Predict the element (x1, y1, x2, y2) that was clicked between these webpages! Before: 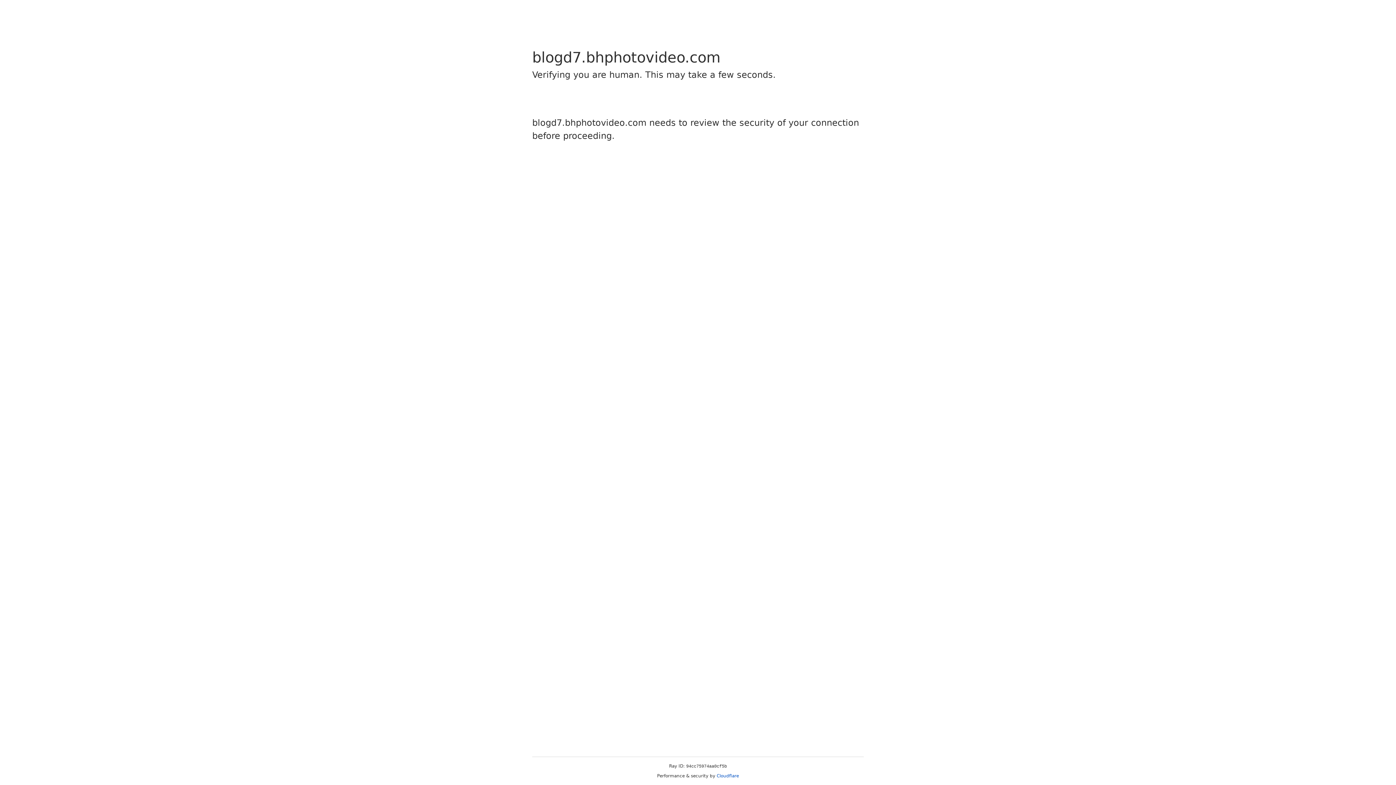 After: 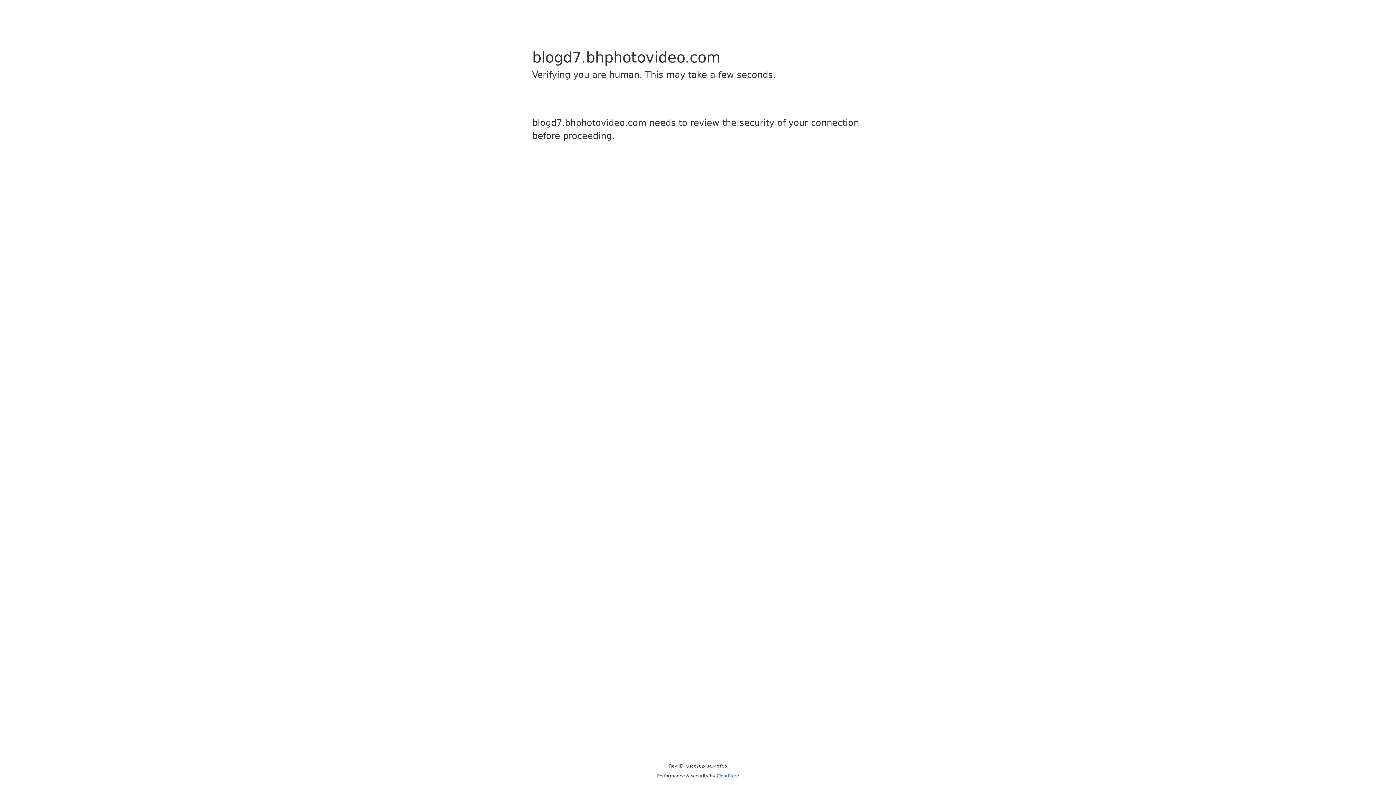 Action: bbox: (716, 773, 739, 778) label: Cloudflare